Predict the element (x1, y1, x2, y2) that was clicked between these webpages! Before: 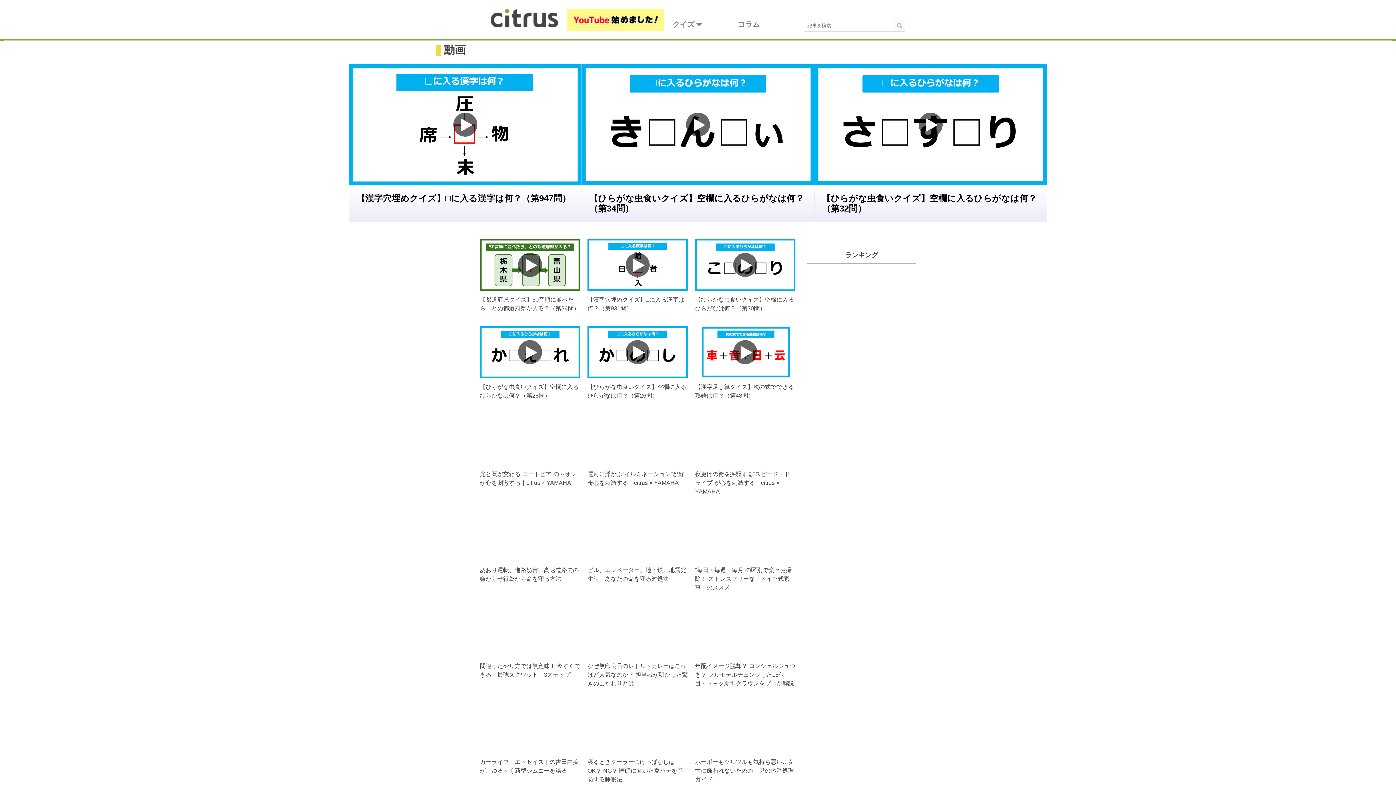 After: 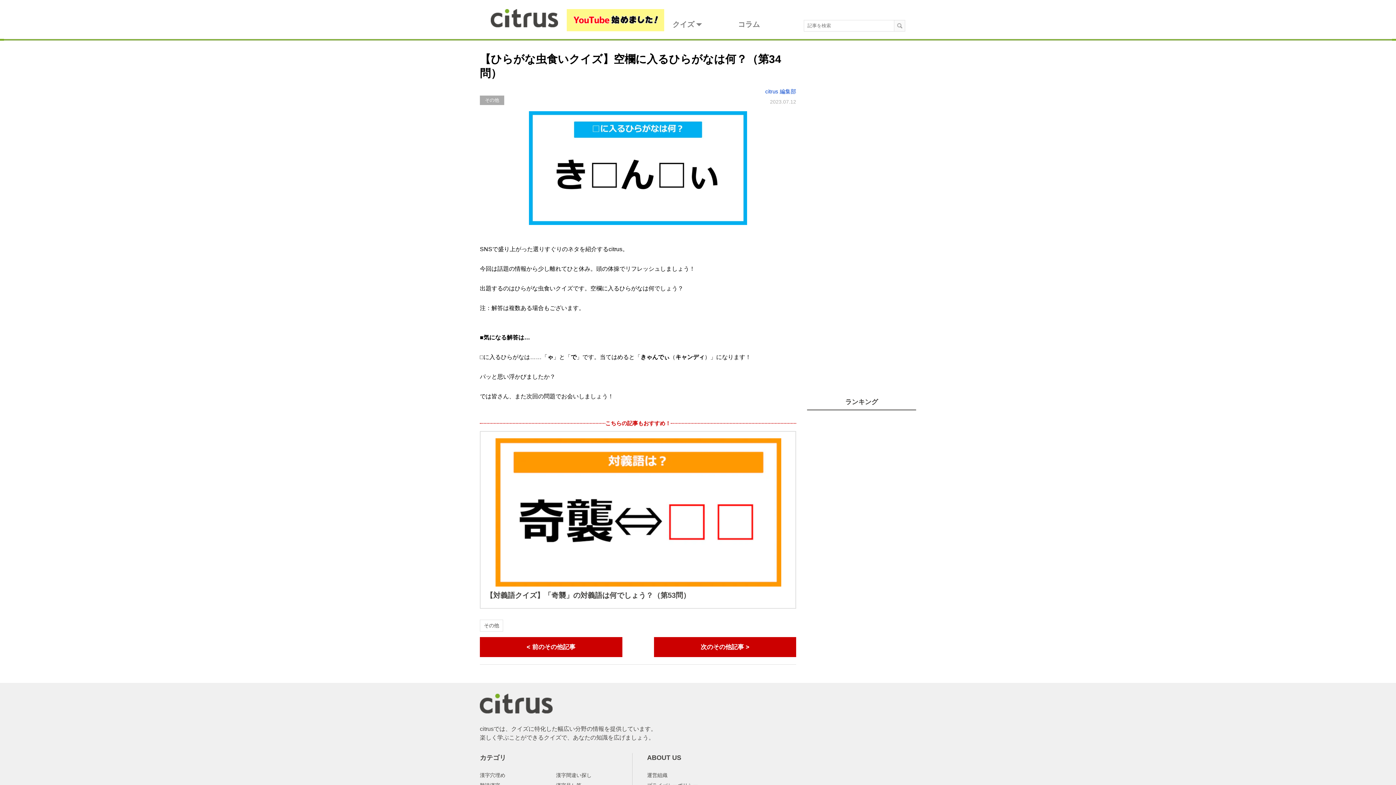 Action: label: 【ひらがな虫食いクイズ】空欄に入るひらがなは何？（第34問） bbox: (581, 189, 814, 222)